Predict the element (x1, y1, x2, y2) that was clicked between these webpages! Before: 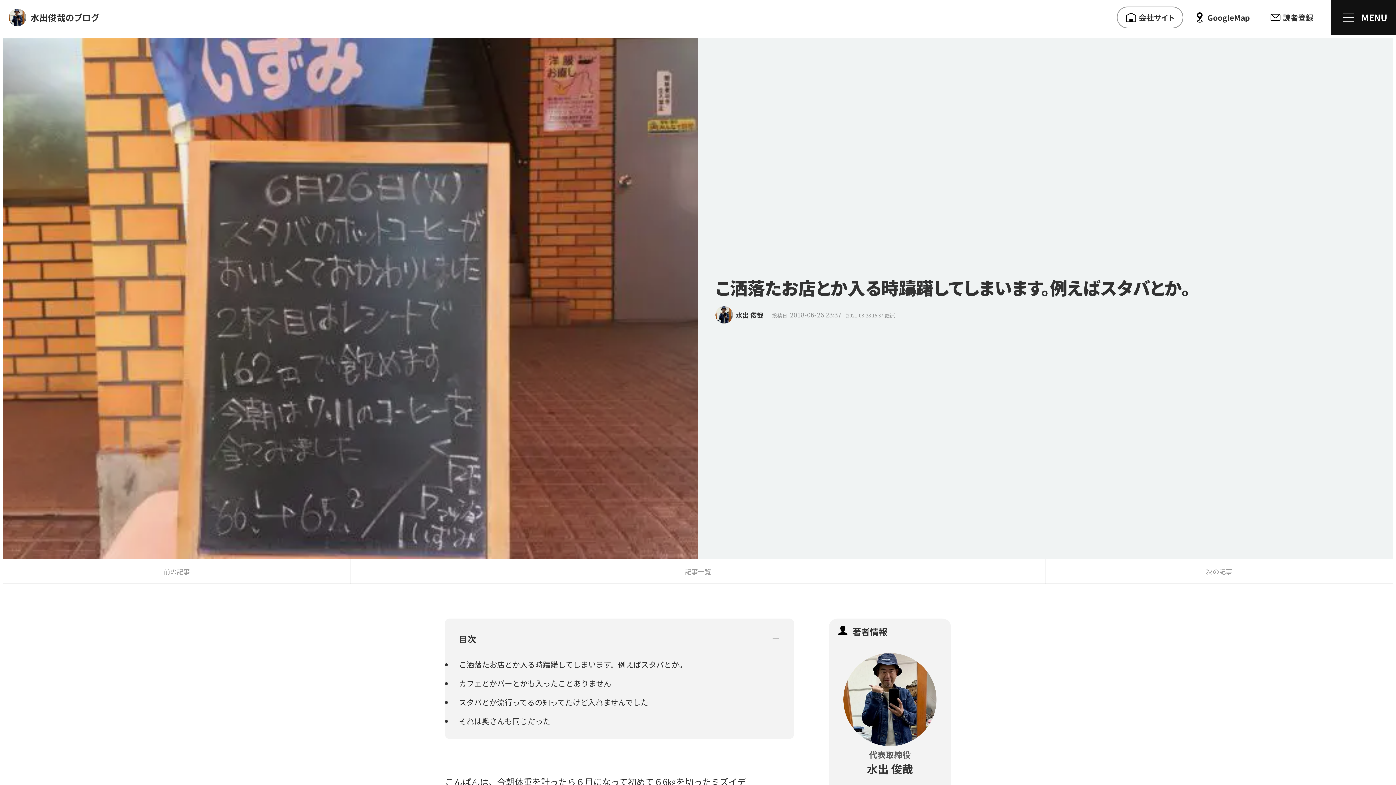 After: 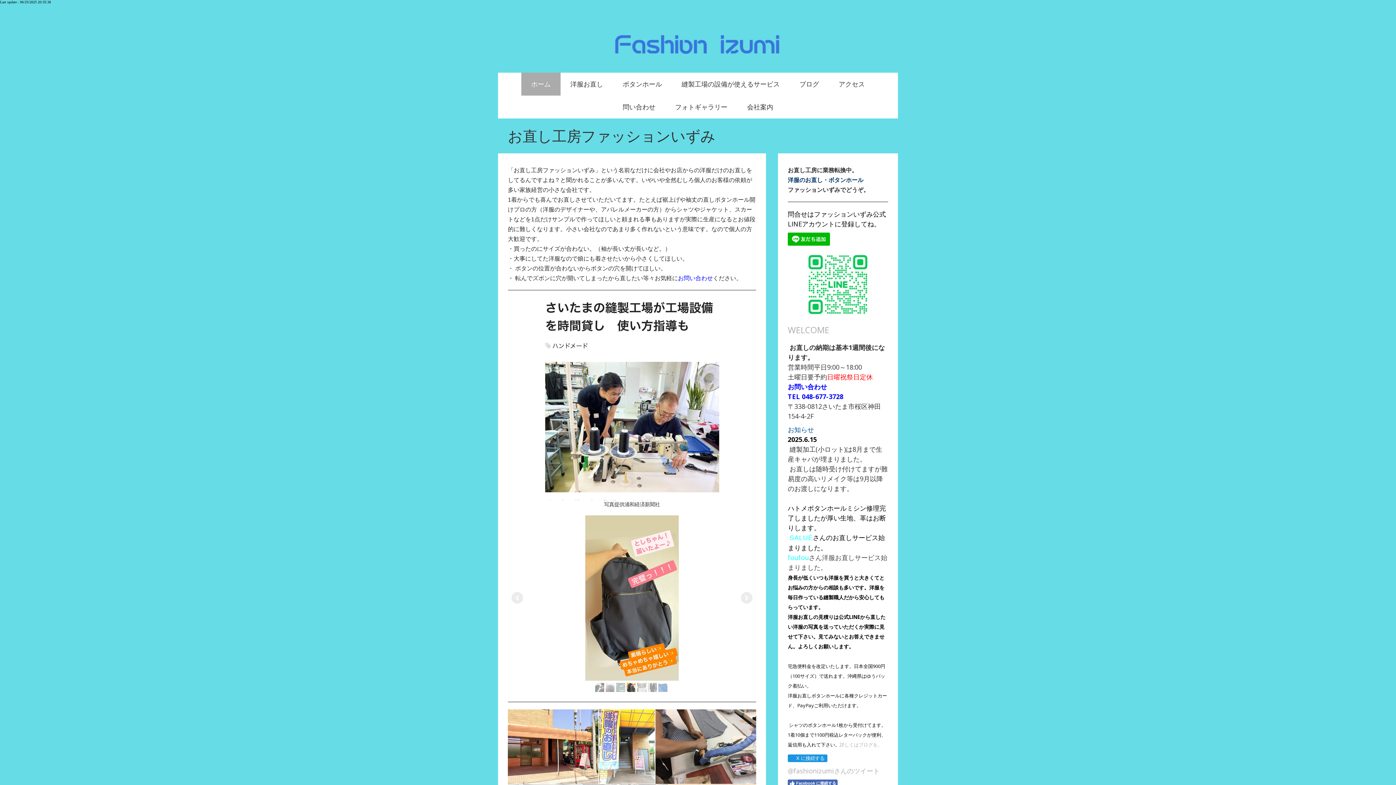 Action: bbox: (1116, 6, 1183, 28) label: 会社サイト